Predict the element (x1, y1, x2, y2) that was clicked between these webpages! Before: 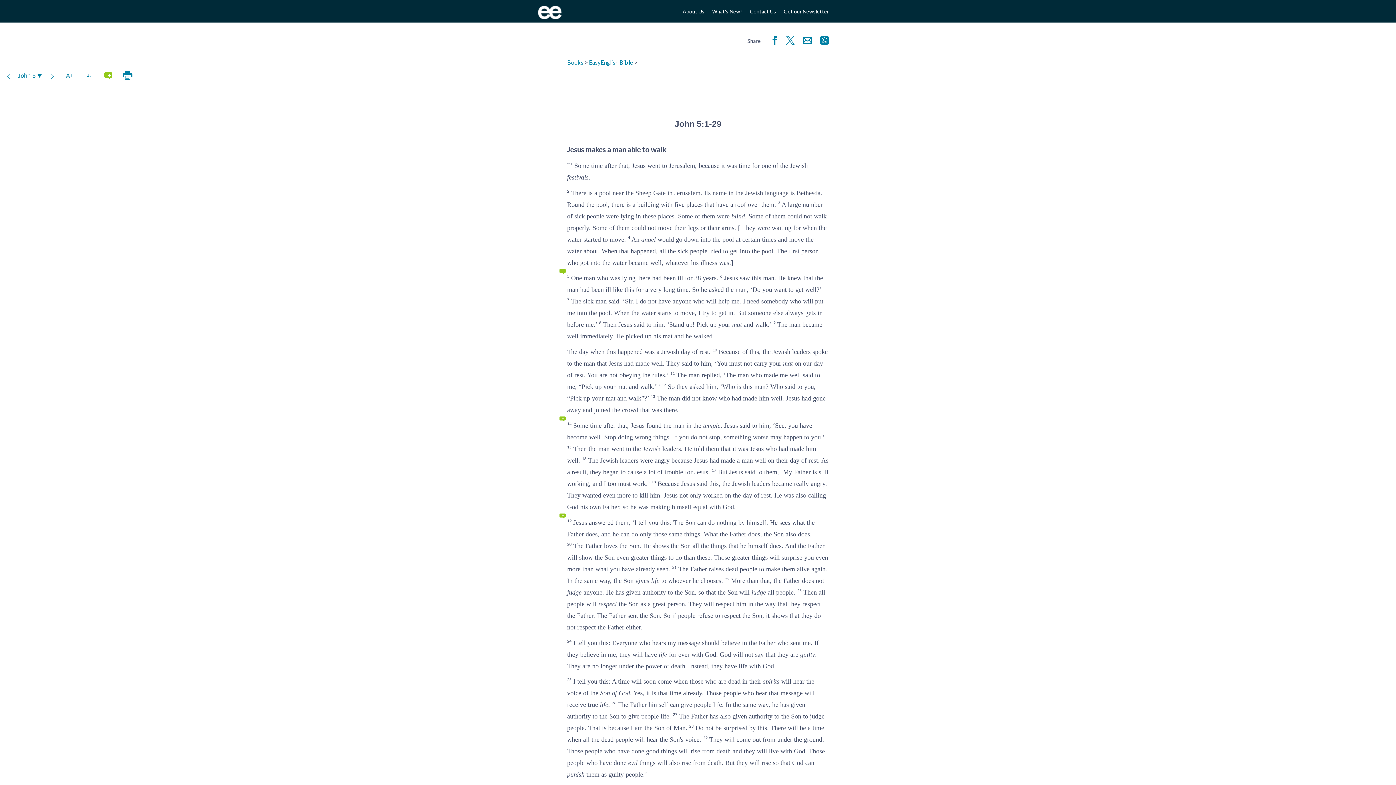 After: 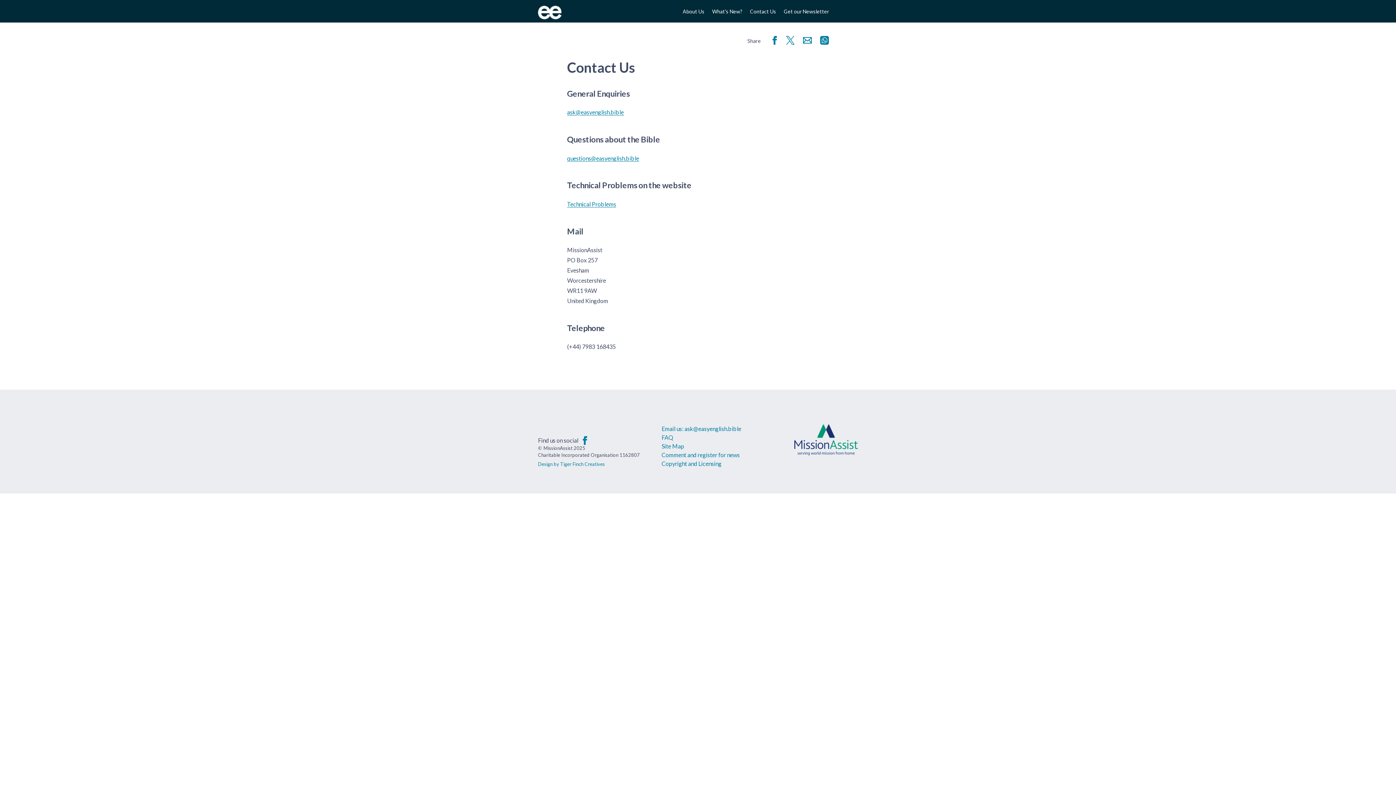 Action: bbox: (750, 6, 776, 16) label: Contact Us